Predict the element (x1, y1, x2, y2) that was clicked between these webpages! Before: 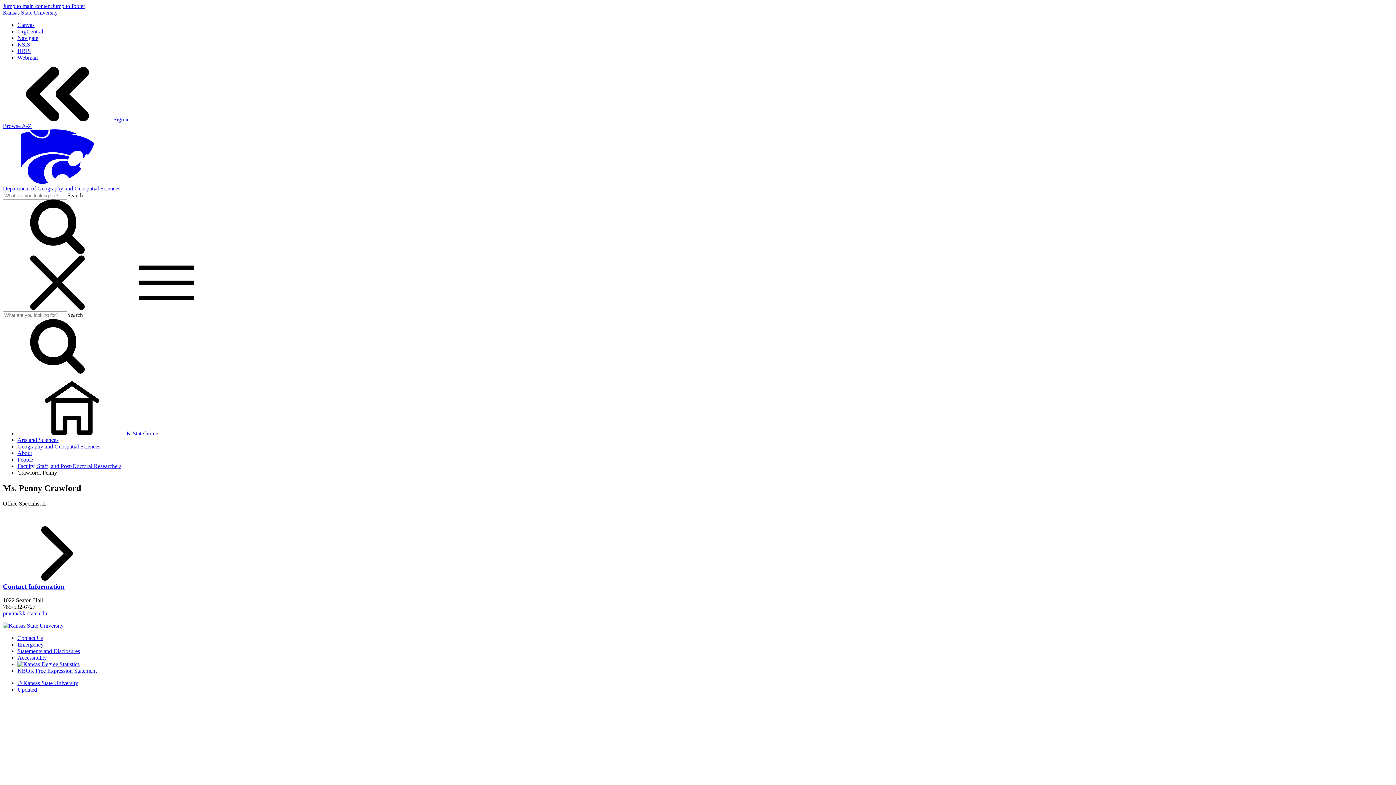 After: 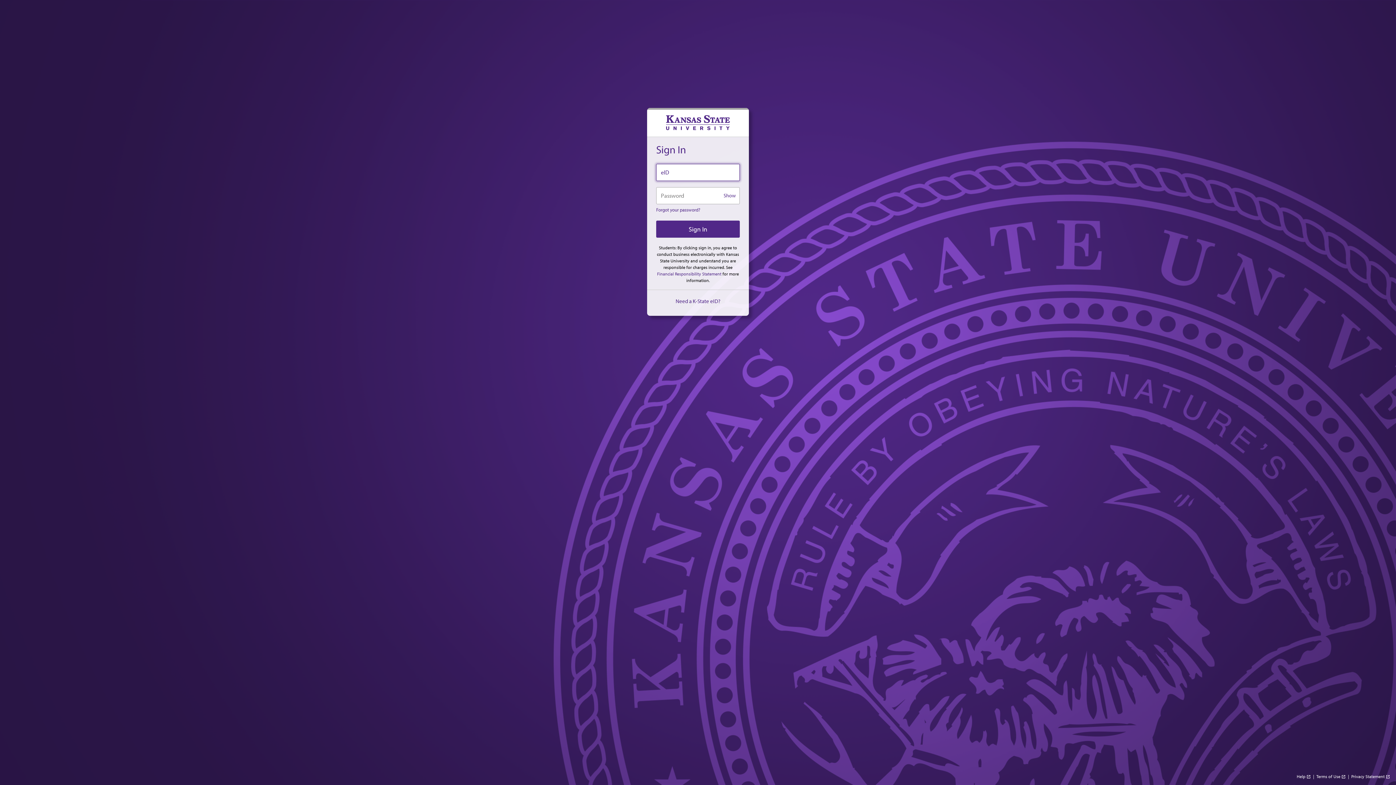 Action: label: KSIS bbox: (17, 41, 30, 47)